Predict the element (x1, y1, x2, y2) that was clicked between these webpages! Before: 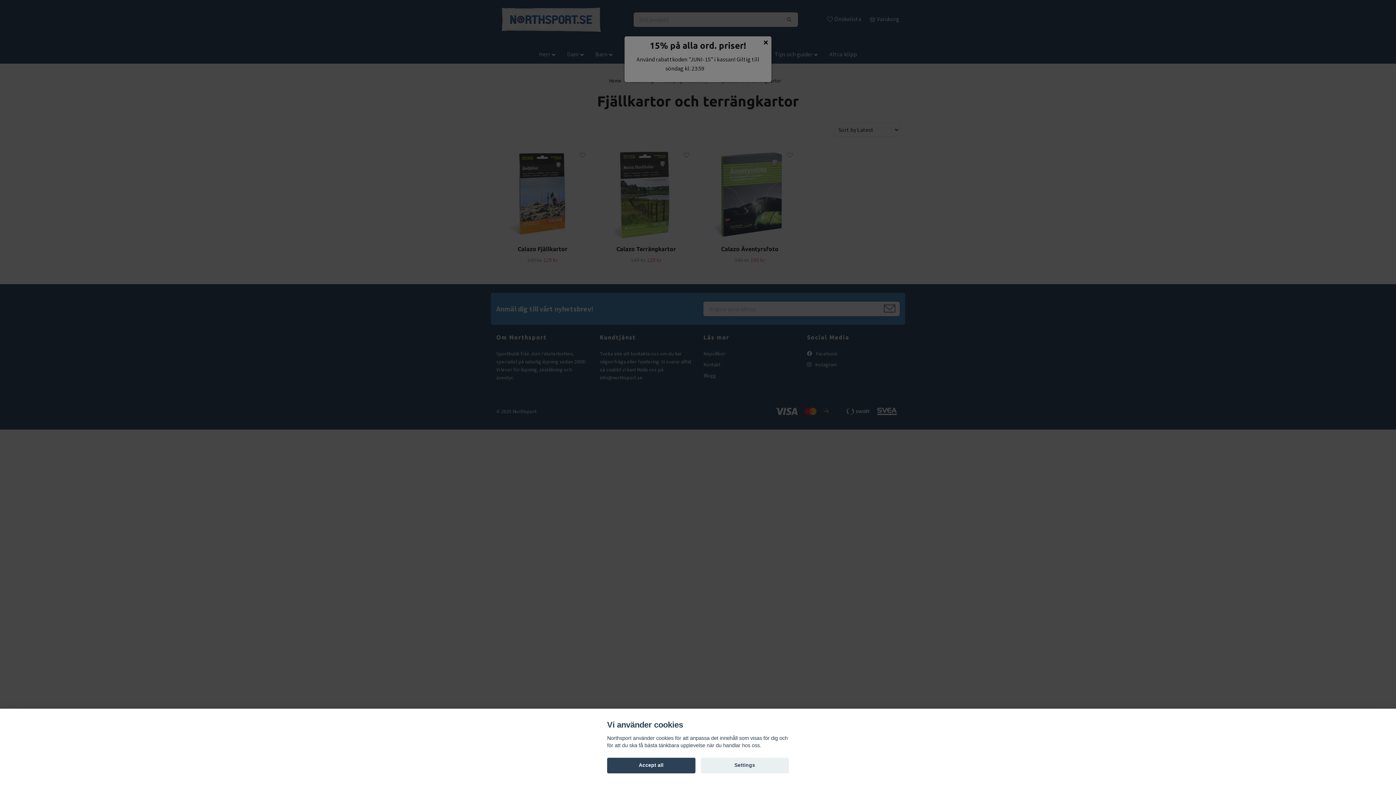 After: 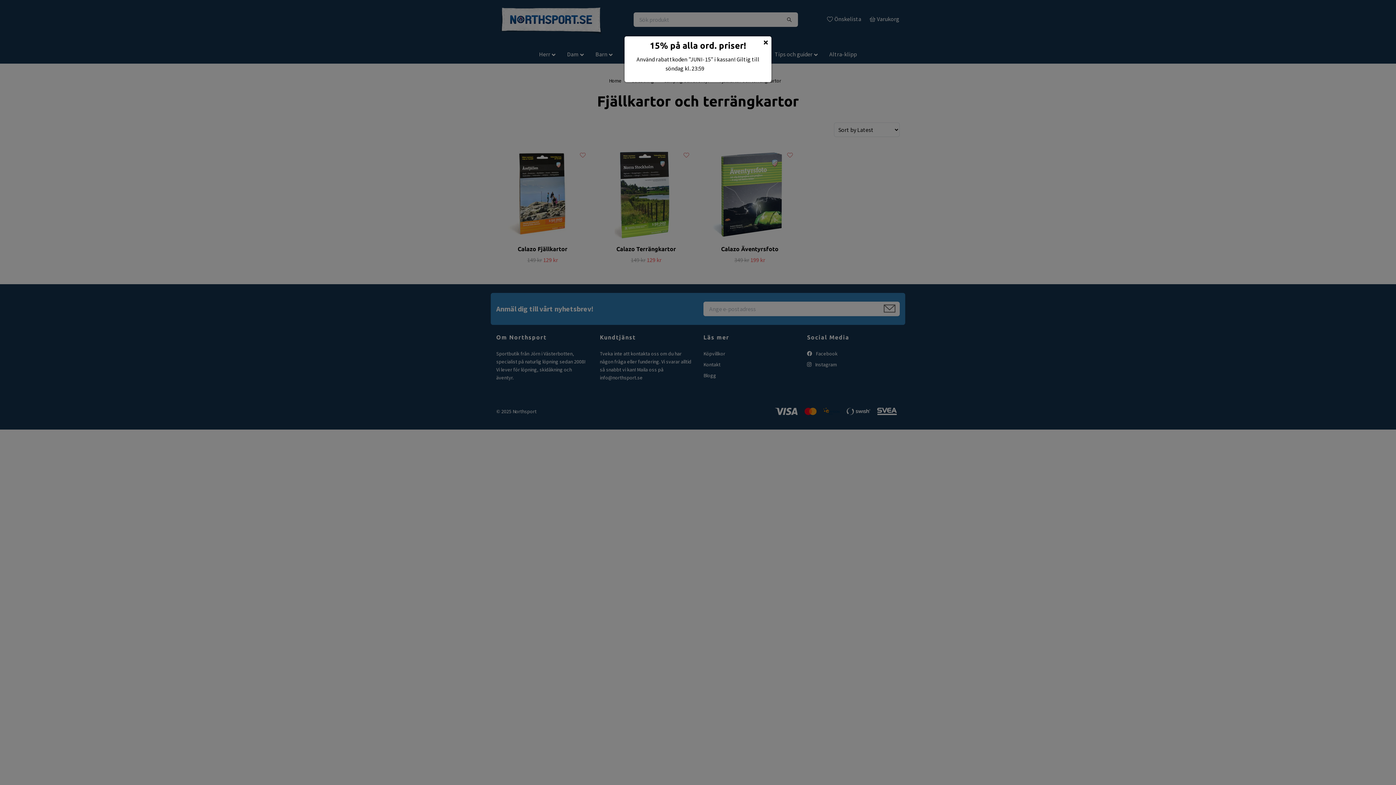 Action: bbox: (607, 758, 695, 773) label: Accept all